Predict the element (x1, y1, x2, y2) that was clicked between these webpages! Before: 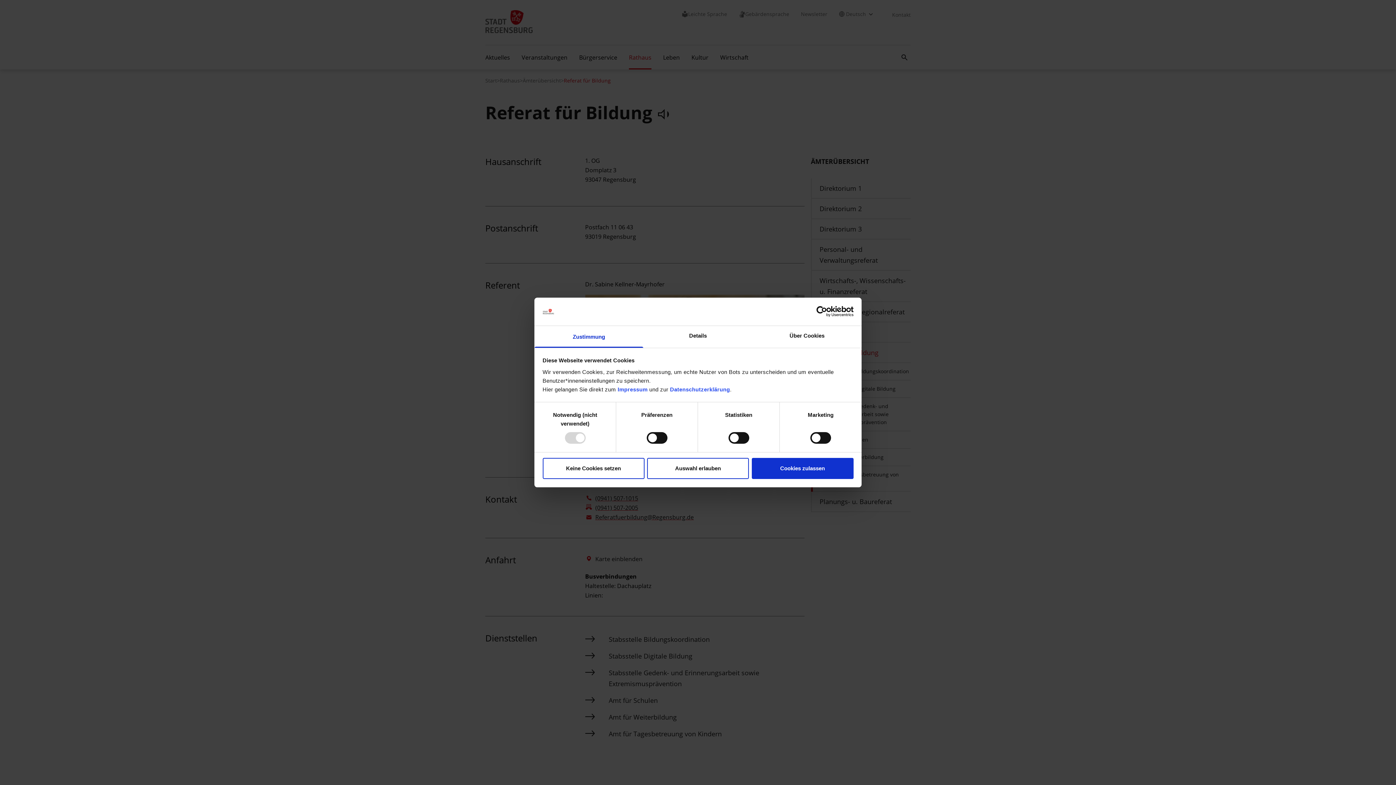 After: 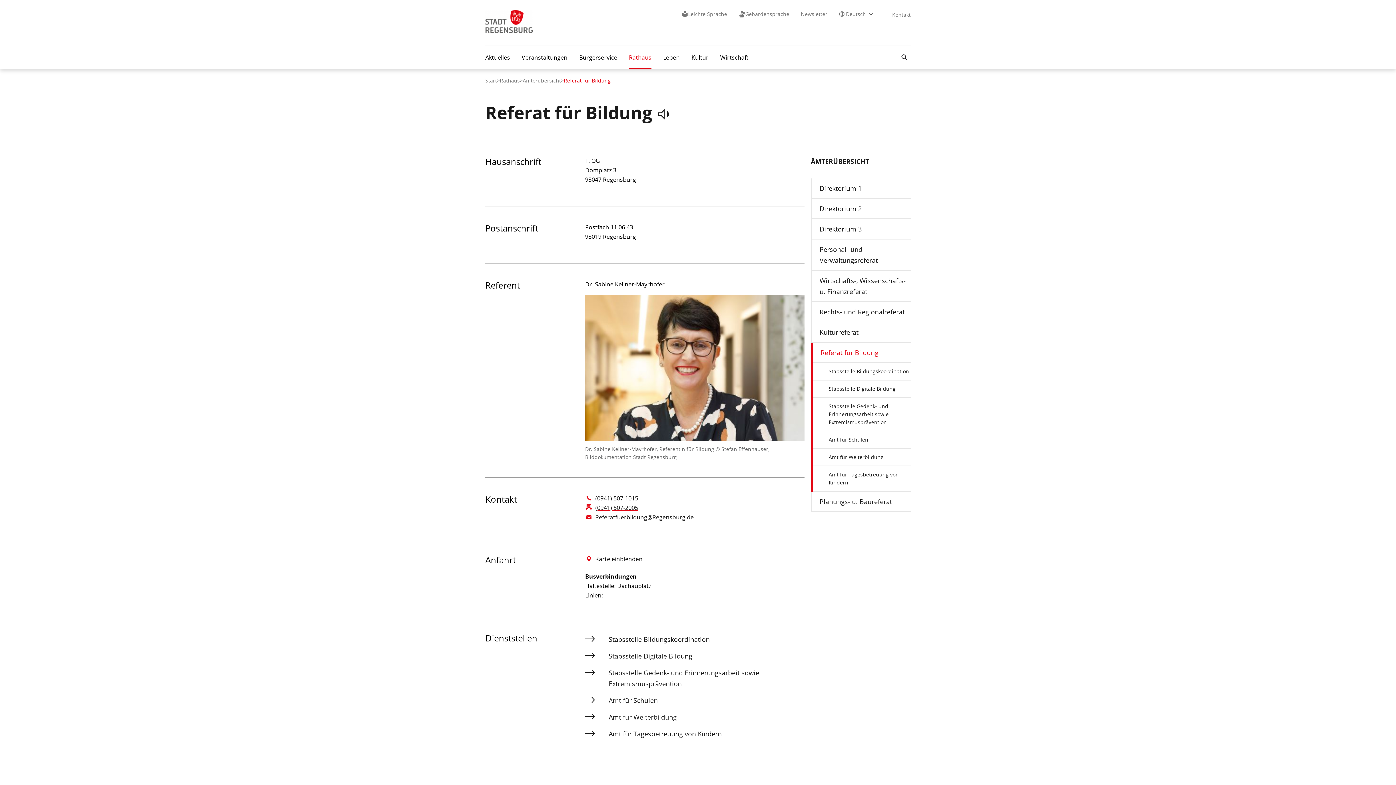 Action: bbox: (647, 458, 749, 479) label: Auswahl erlauben